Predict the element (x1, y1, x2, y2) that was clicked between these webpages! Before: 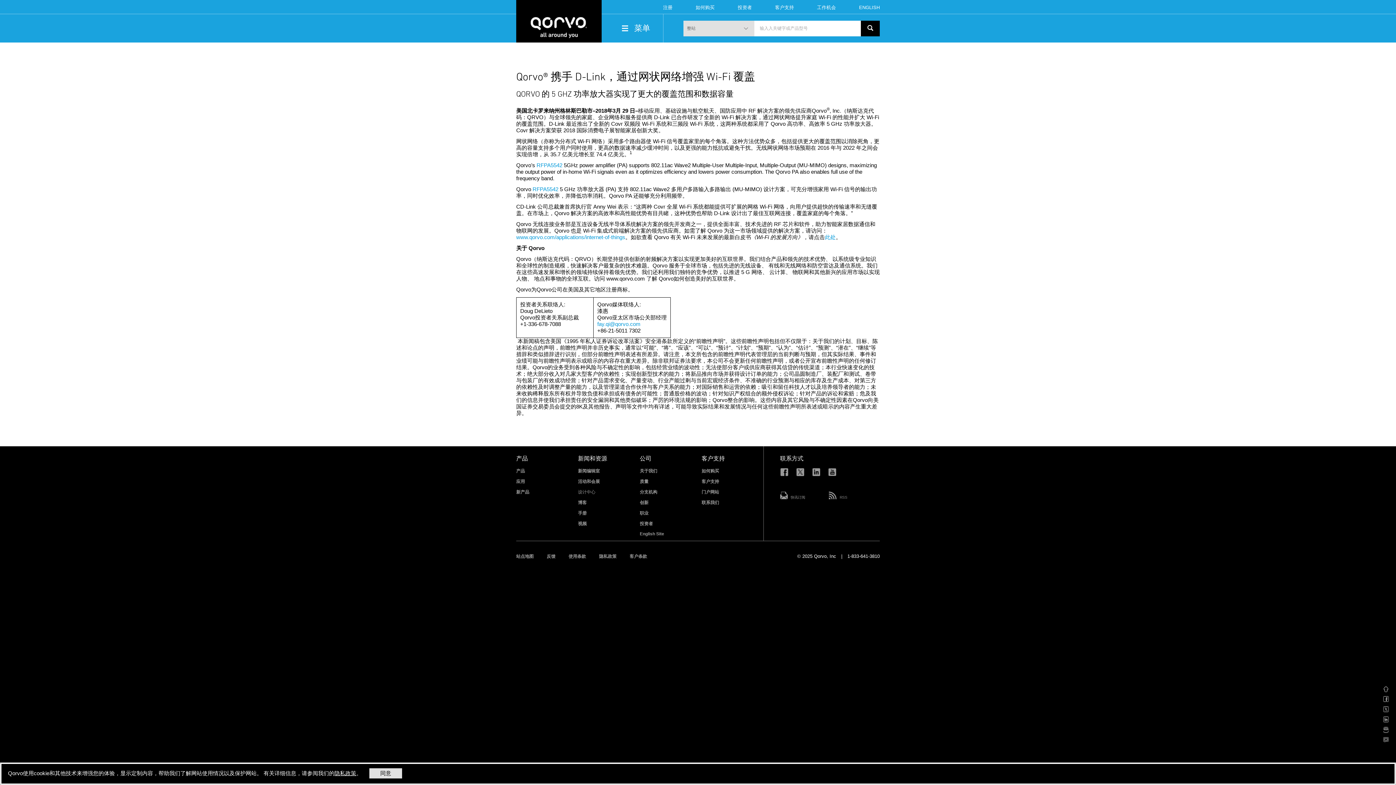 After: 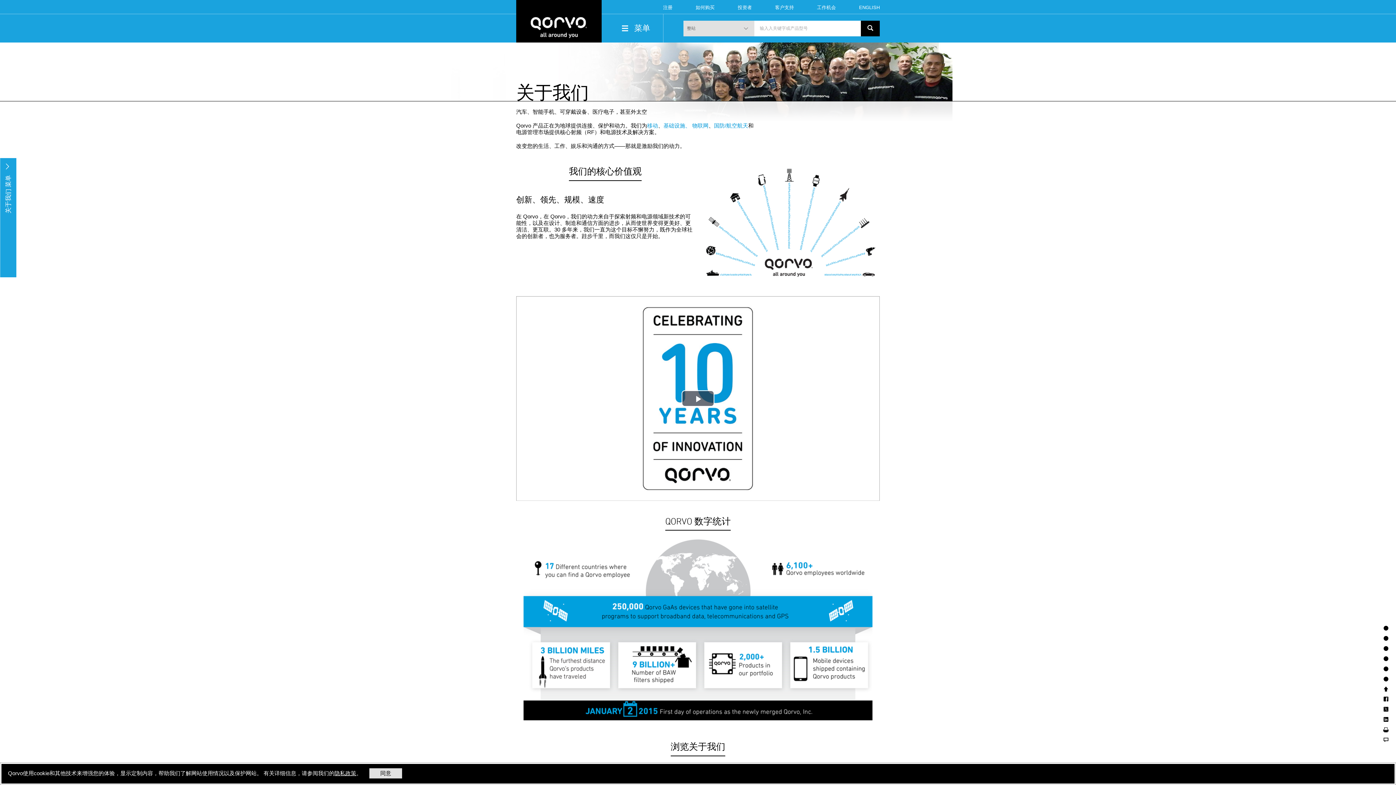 Action: bbox: (640, 468, 657, 473) label: 关于我们